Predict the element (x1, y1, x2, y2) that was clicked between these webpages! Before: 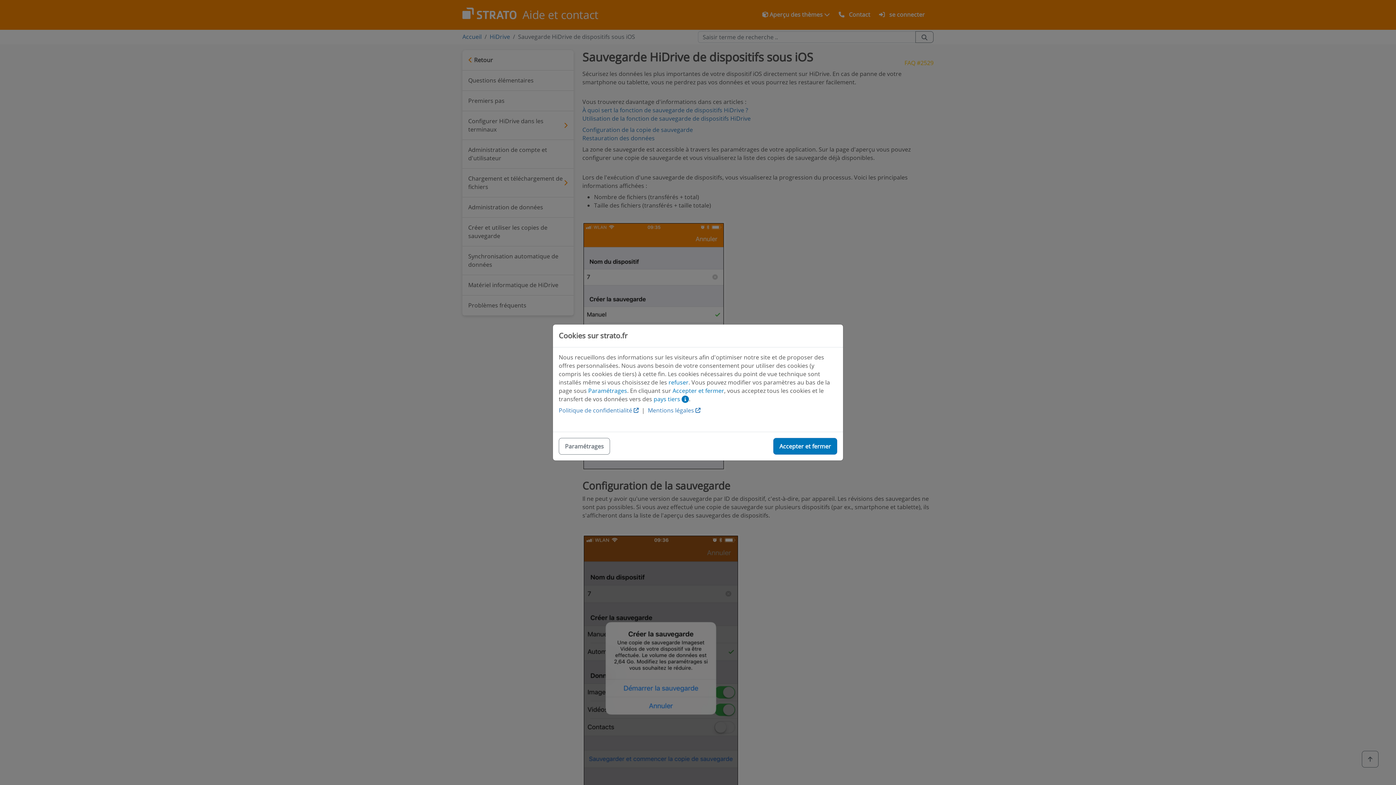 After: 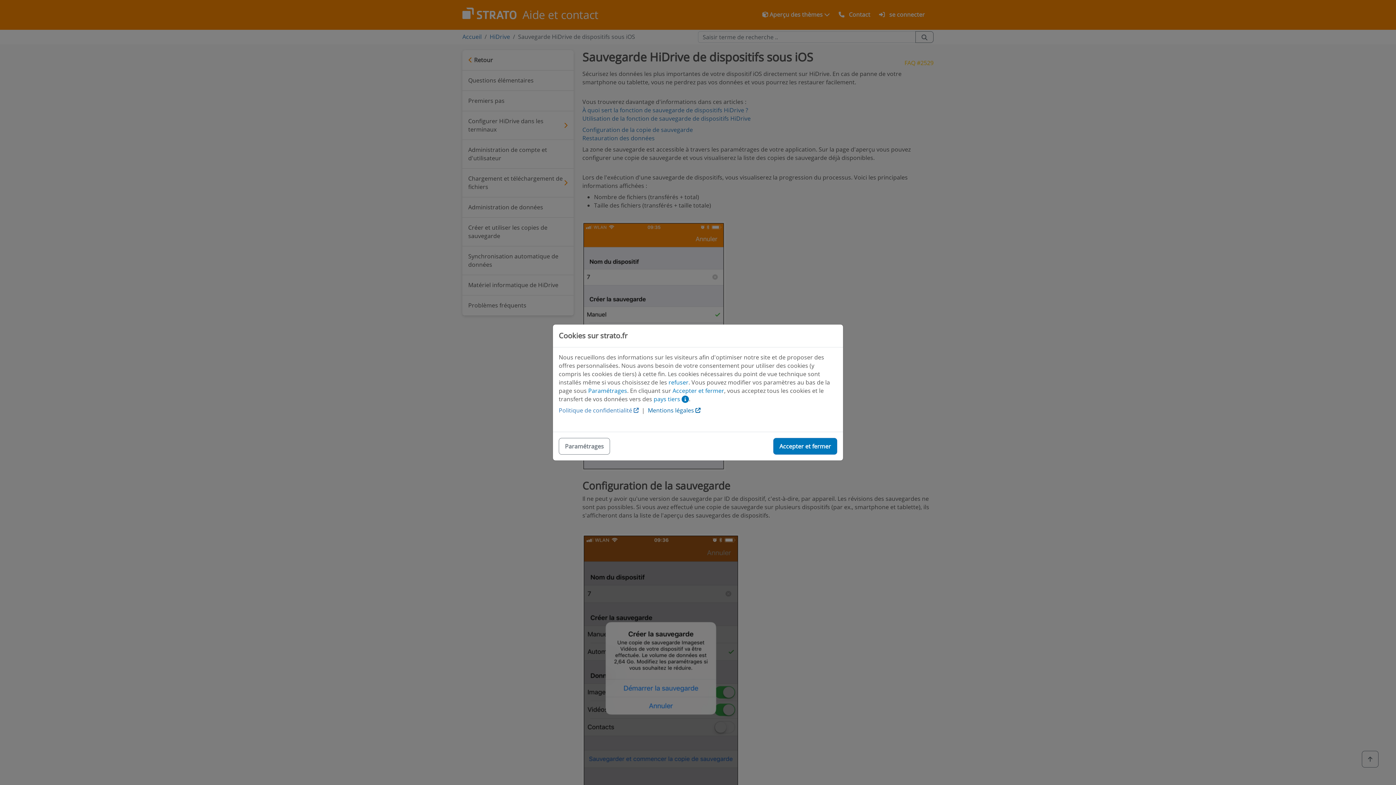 Action: label: Mentions légales  bbox: (648, 406, 700, 414)